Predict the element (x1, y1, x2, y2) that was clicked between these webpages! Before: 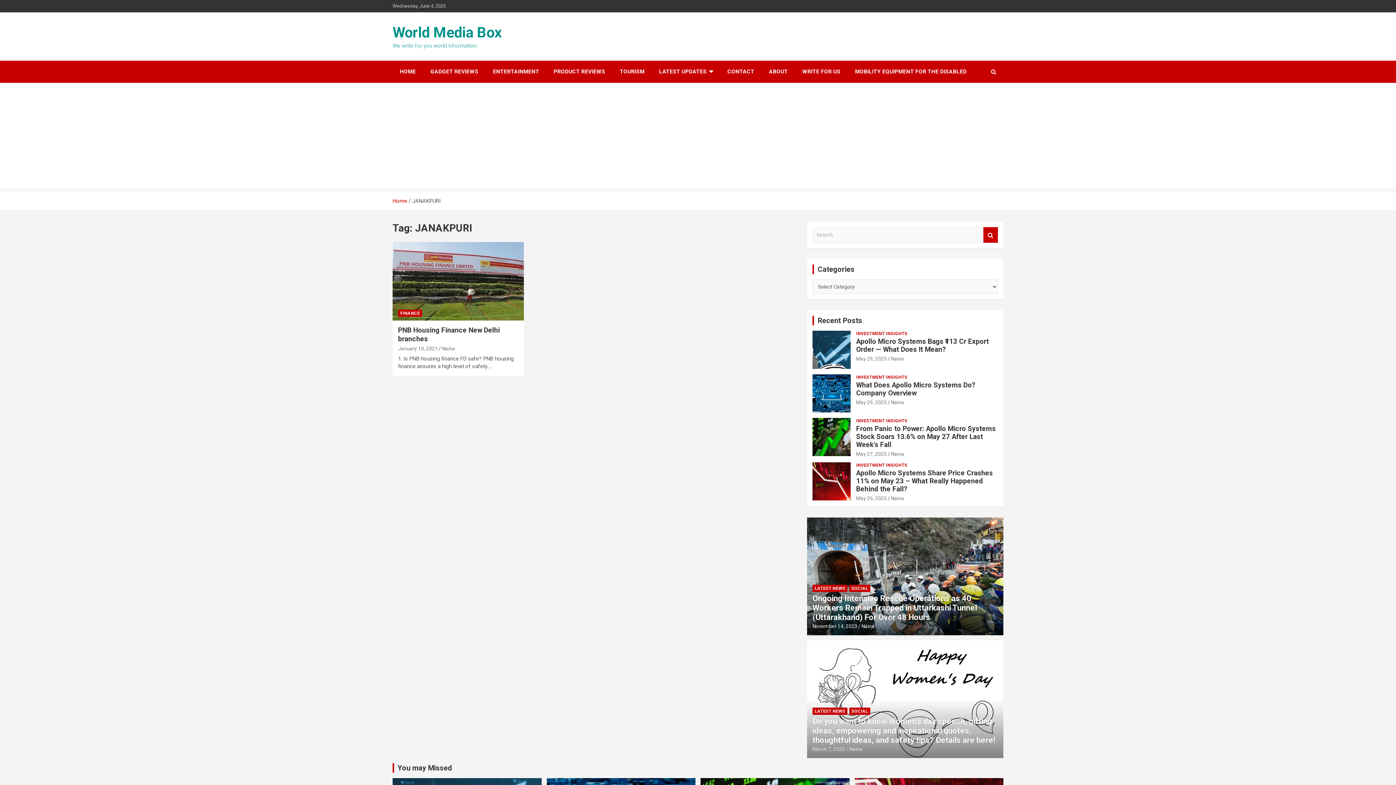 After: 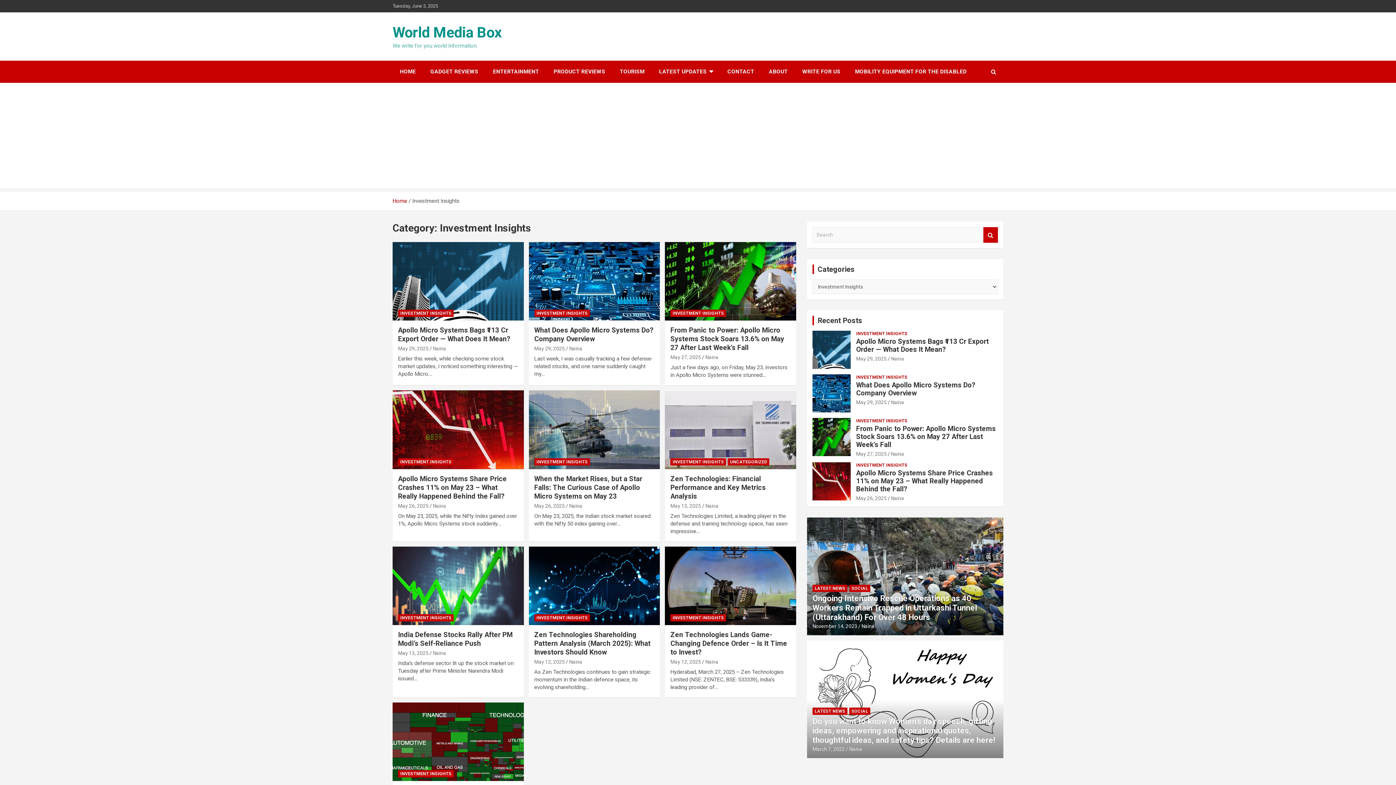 Action: label: INVESTMENT INSIGHTS bbox: (856, 330, 907, 336)